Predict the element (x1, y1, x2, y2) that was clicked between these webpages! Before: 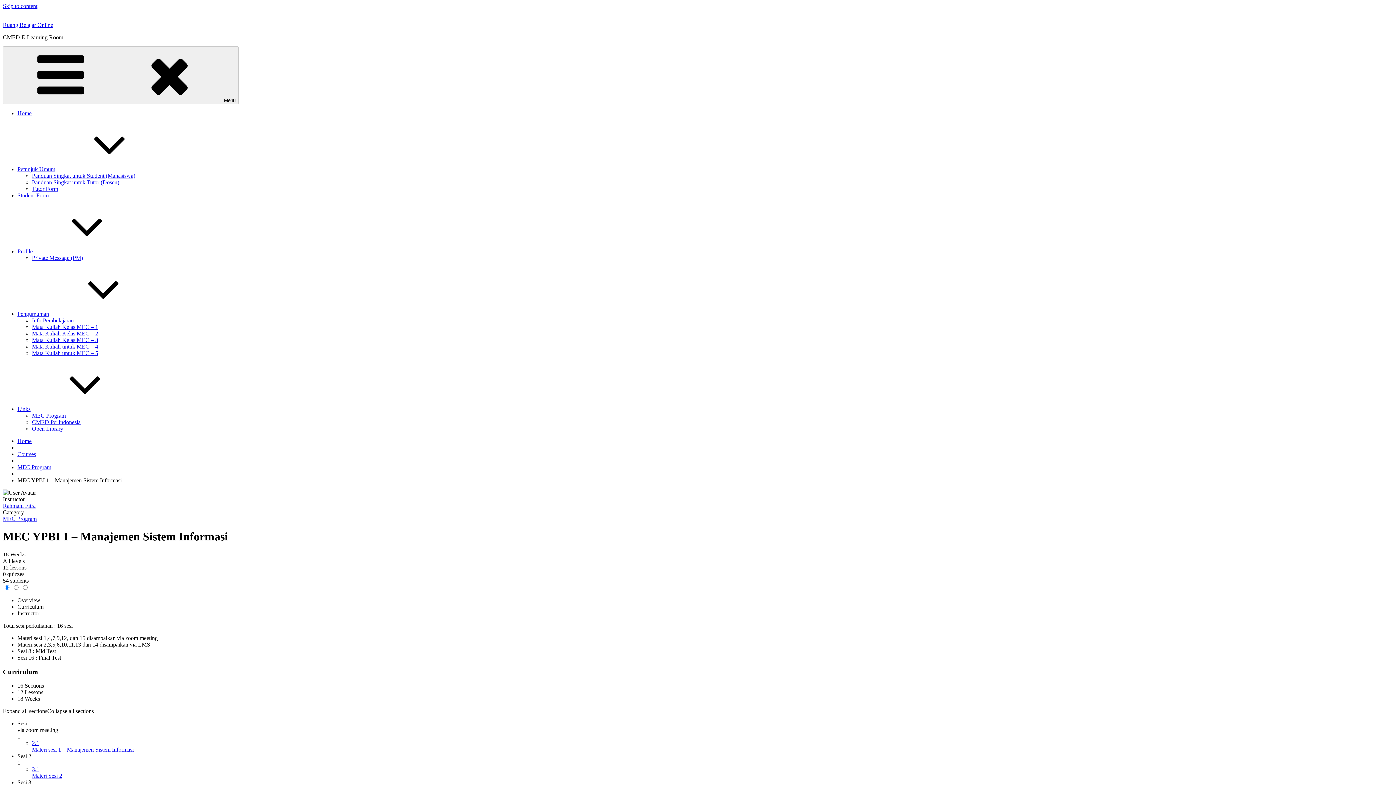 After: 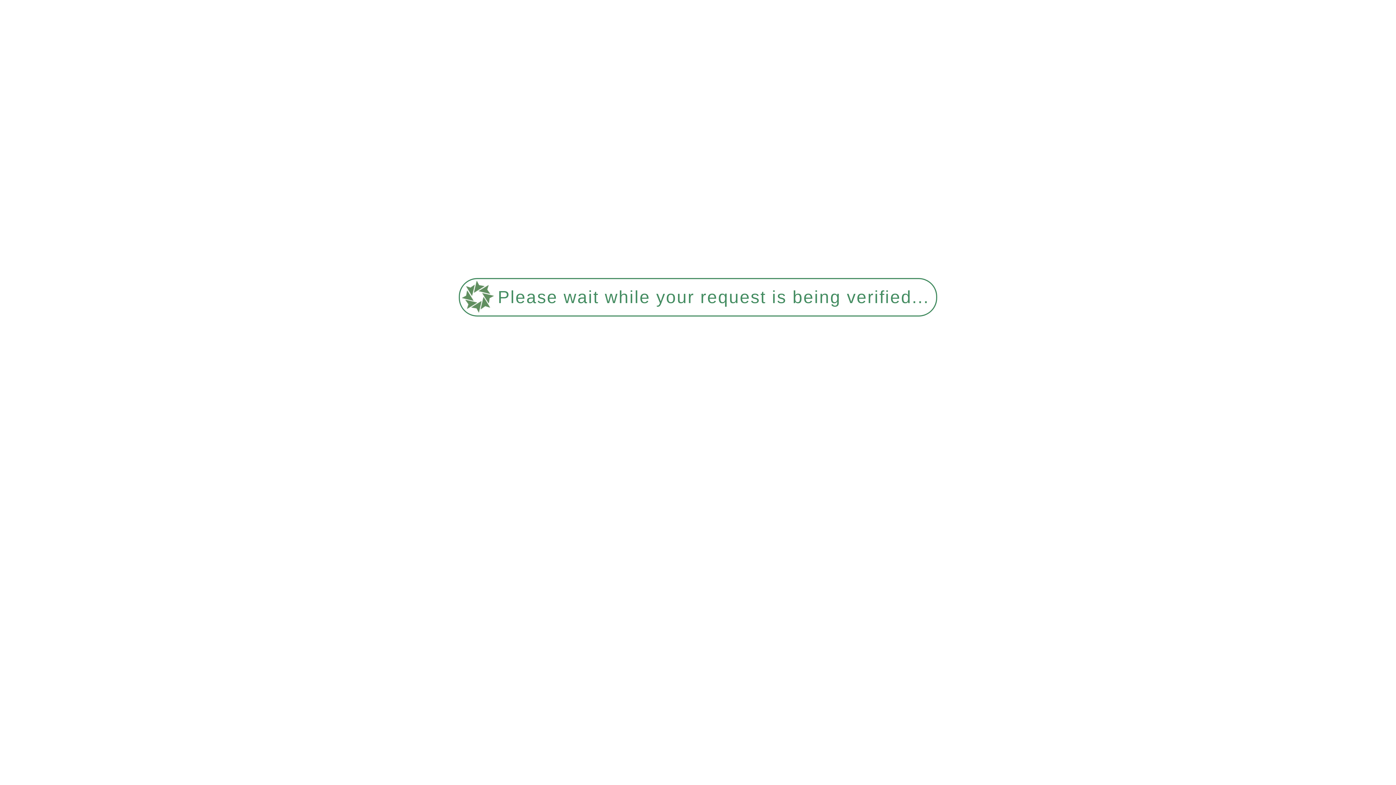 Action: label: Panduan Singkat untuk Tutor (Dosen) bbox: (32, 179, 119, 185)